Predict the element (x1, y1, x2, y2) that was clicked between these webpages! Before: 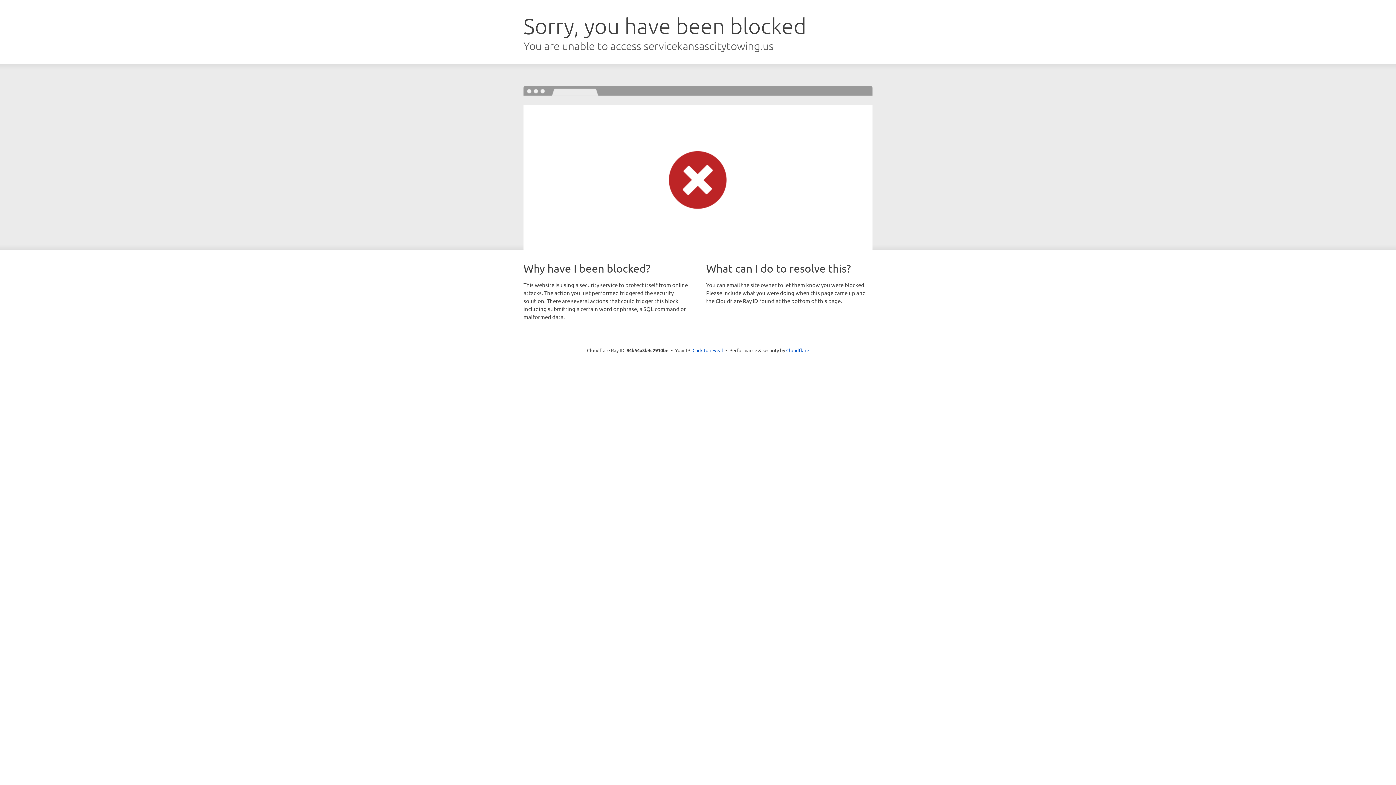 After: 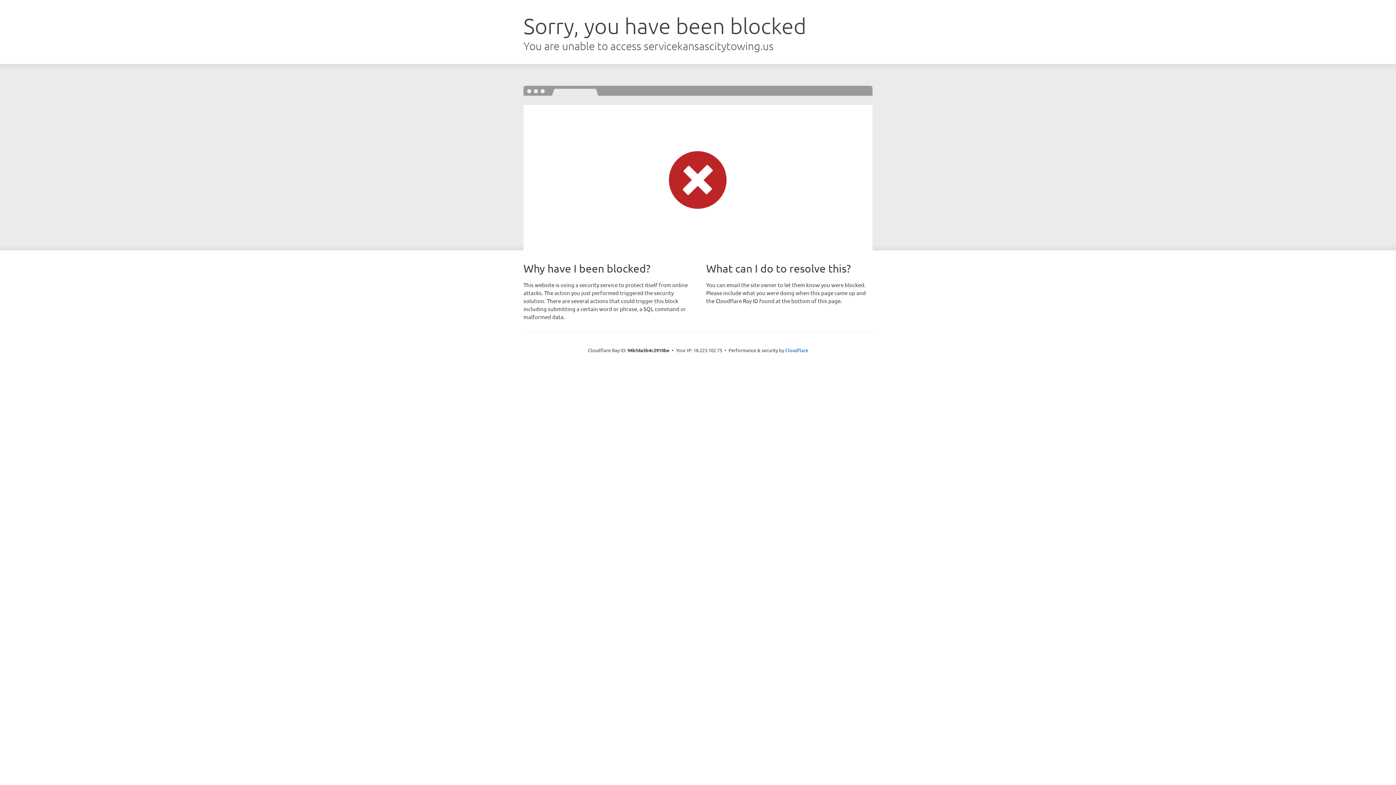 Action: label: Click to reveal bbox: (692, 346, 723, 353)